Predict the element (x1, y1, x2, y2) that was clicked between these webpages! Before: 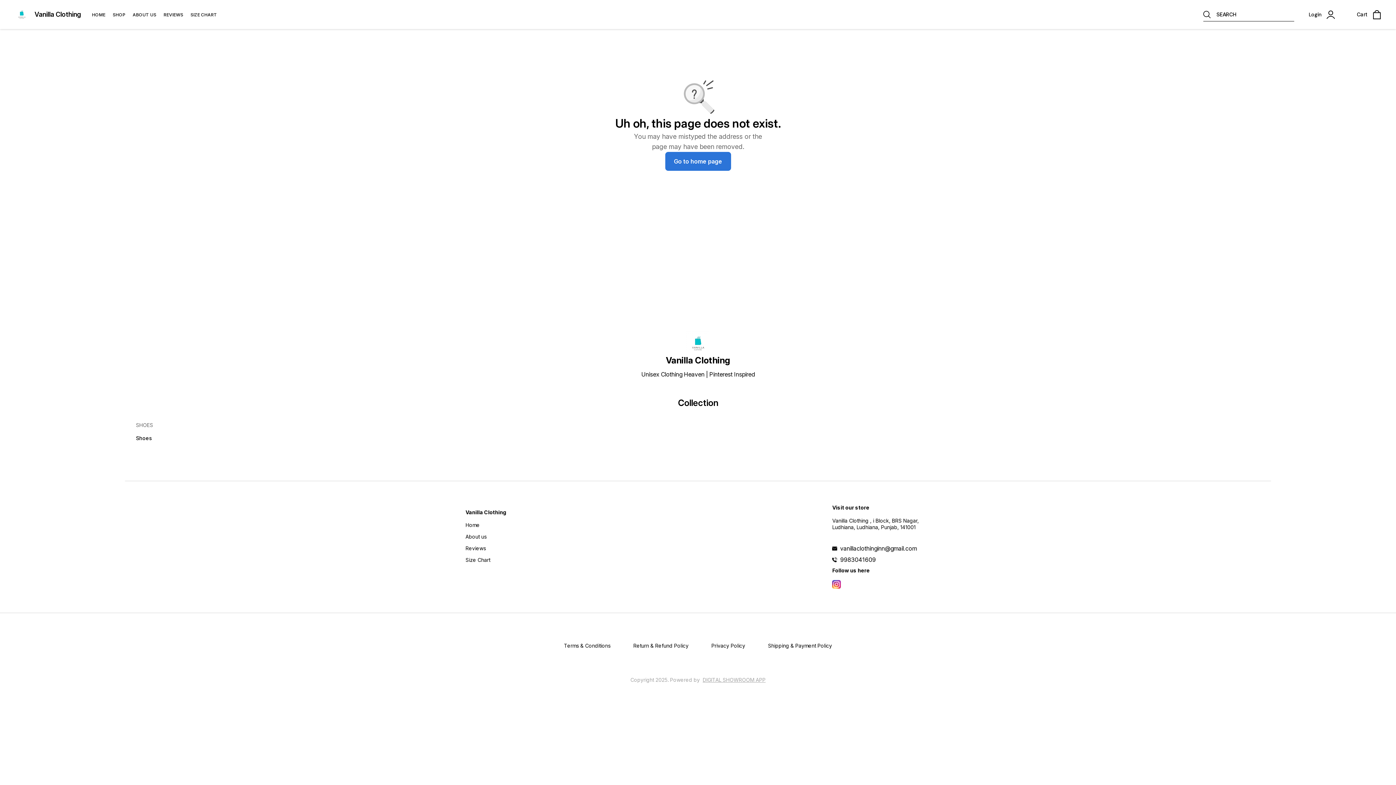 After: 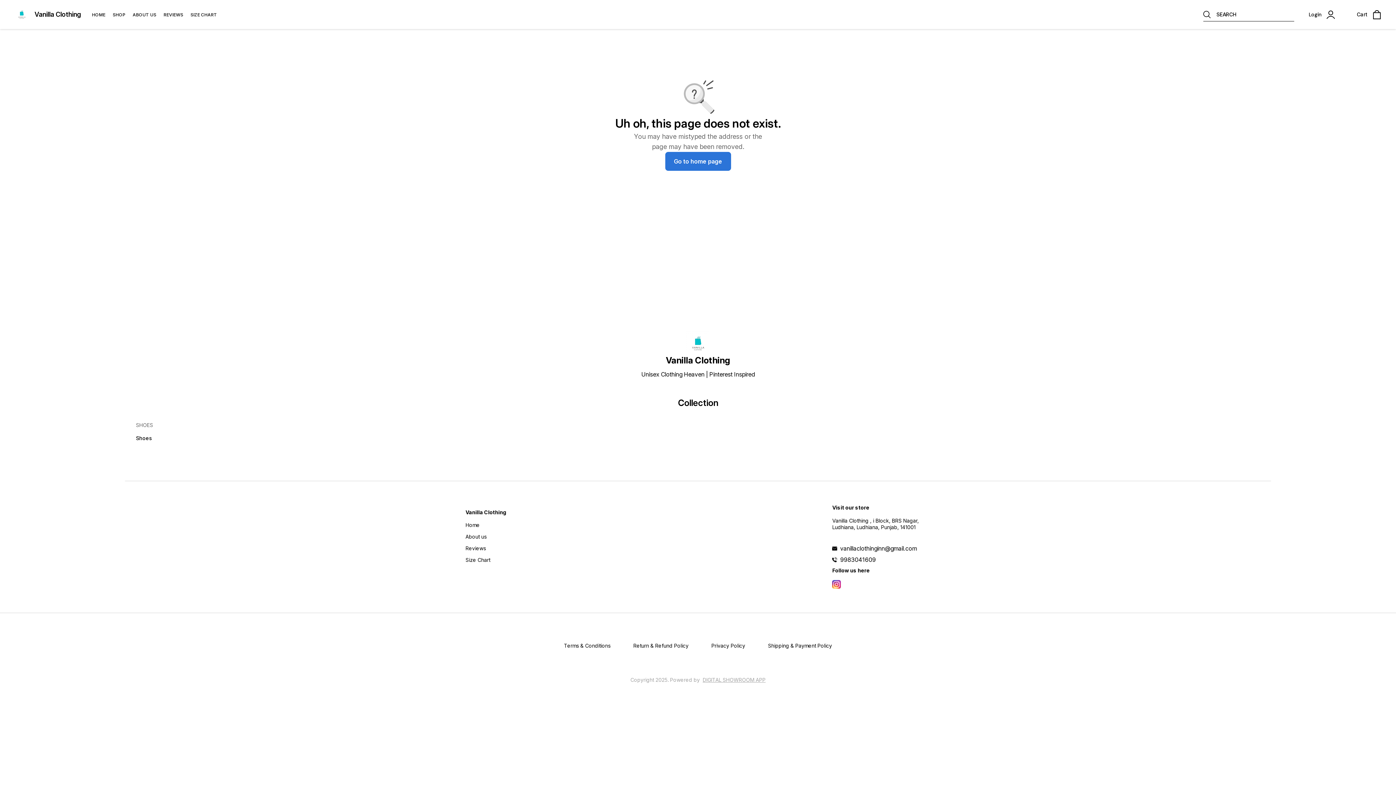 Action: bbox: (832, 583, 841, 590)